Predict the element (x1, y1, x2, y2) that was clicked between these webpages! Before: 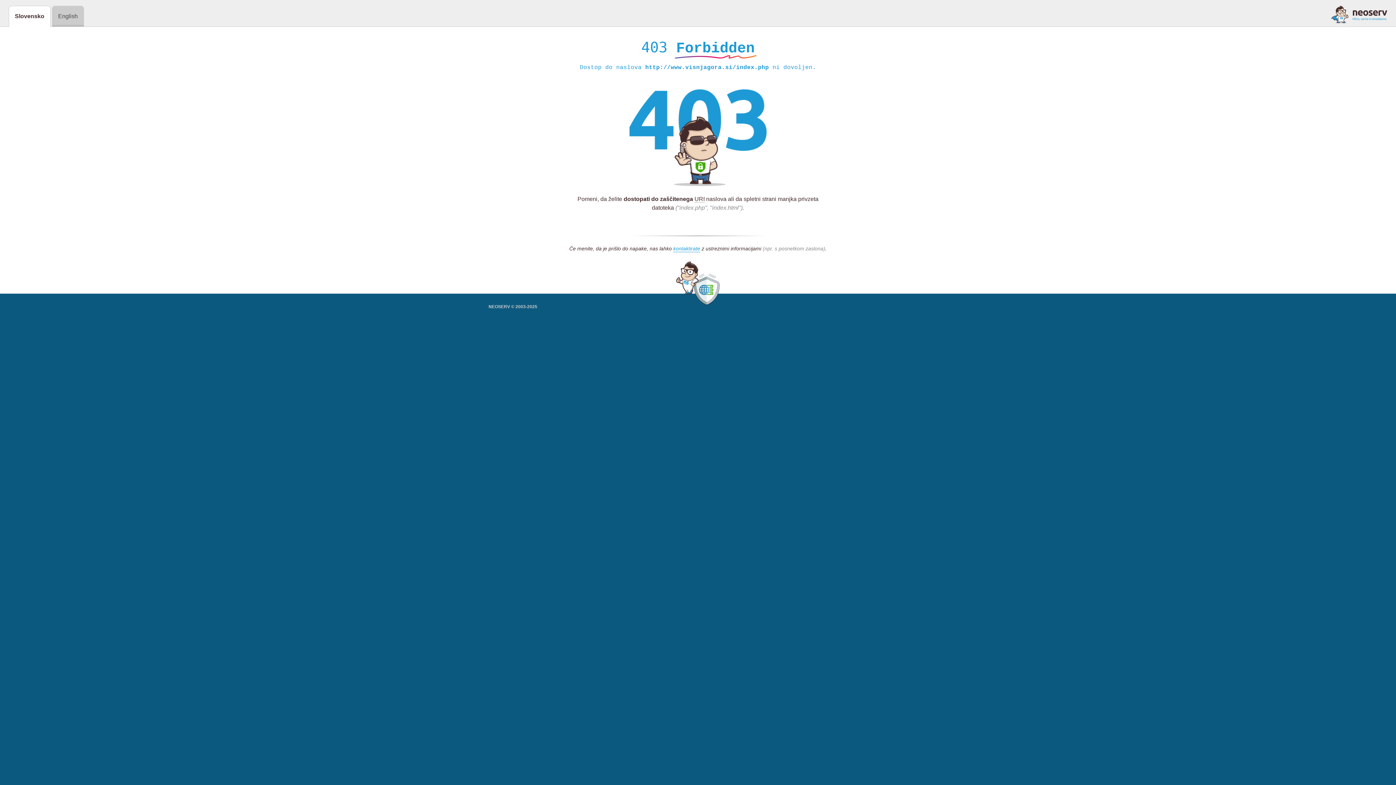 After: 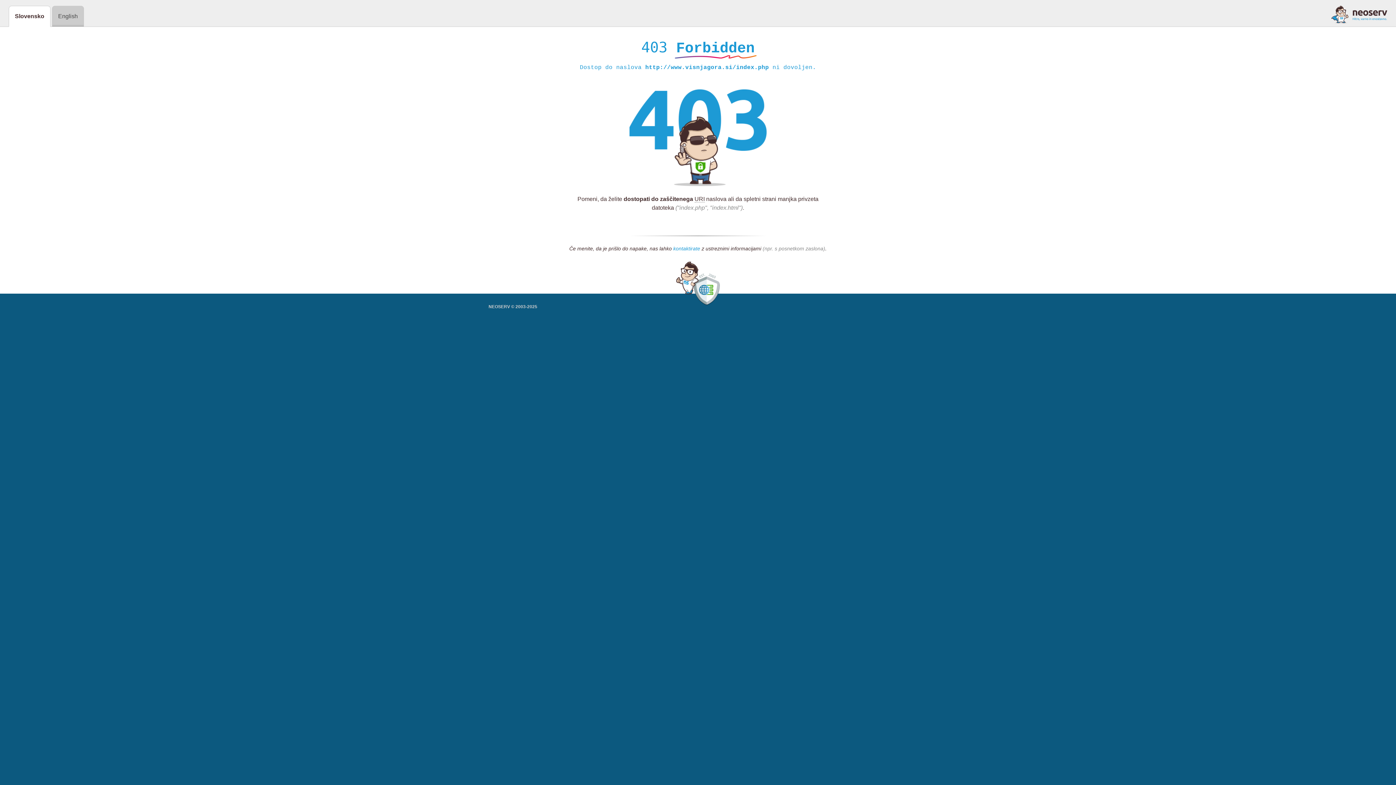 Action: label: kontaktirate bbox: (673, 245, 700, 252)